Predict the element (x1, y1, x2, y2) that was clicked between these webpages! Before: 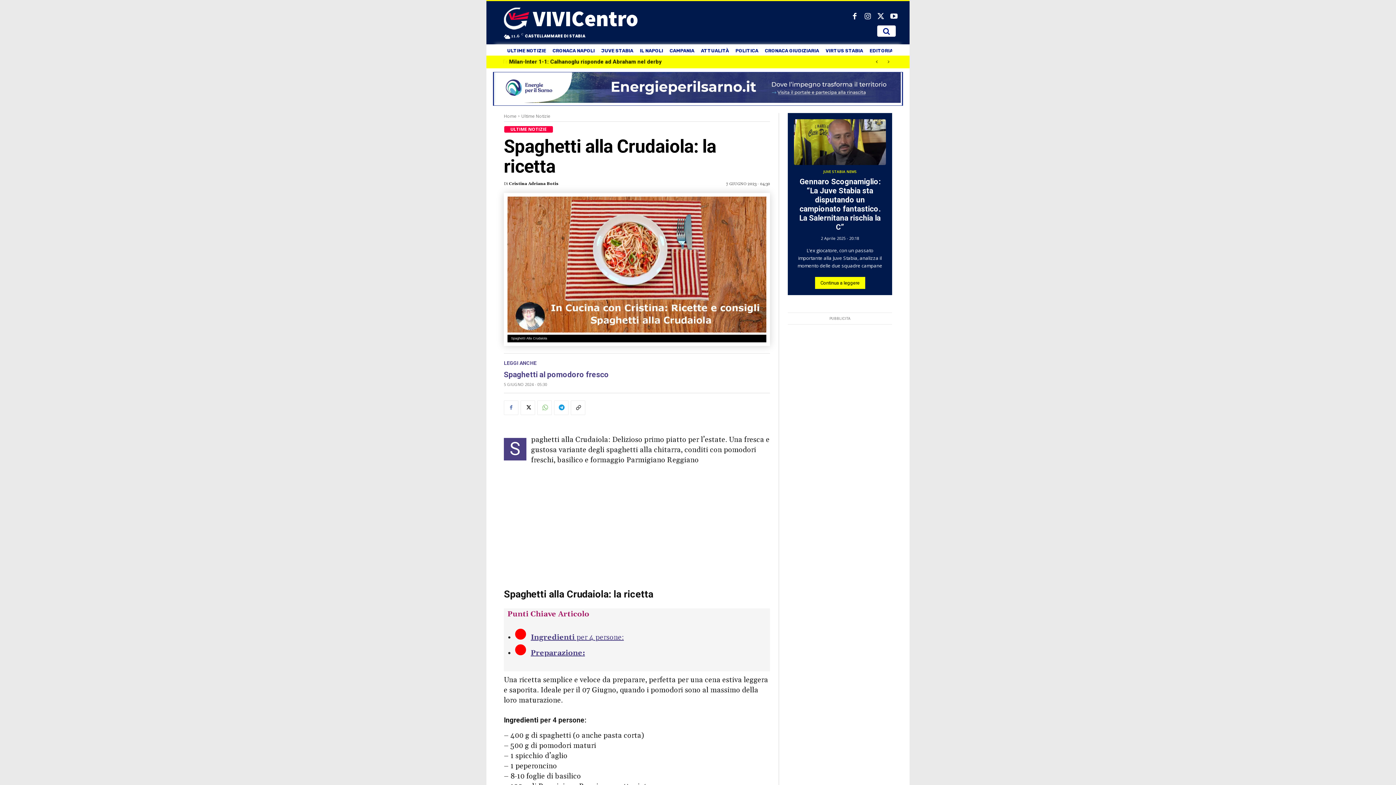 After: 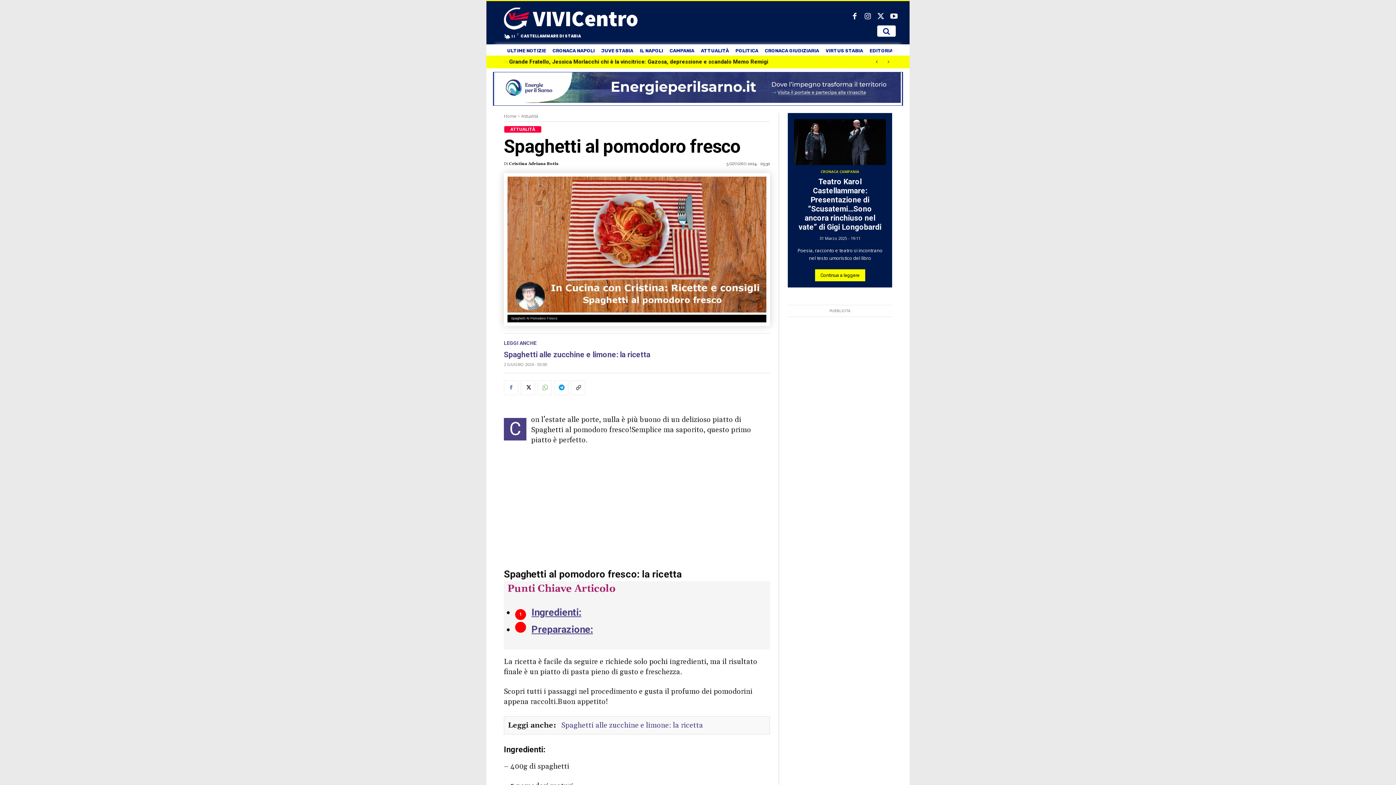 Action: bbox: (504, 370, 609, 379) label: Spaghetti al pomodoro fresco